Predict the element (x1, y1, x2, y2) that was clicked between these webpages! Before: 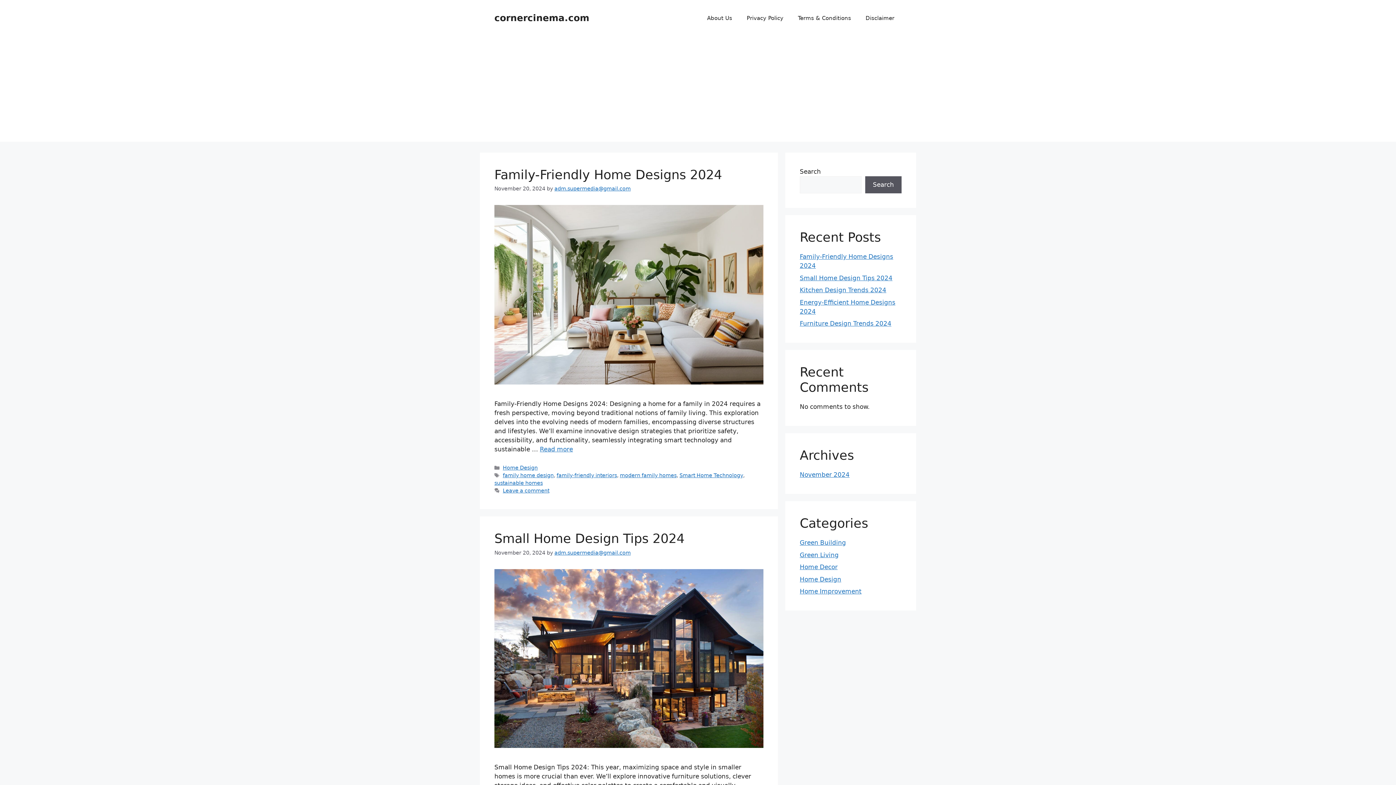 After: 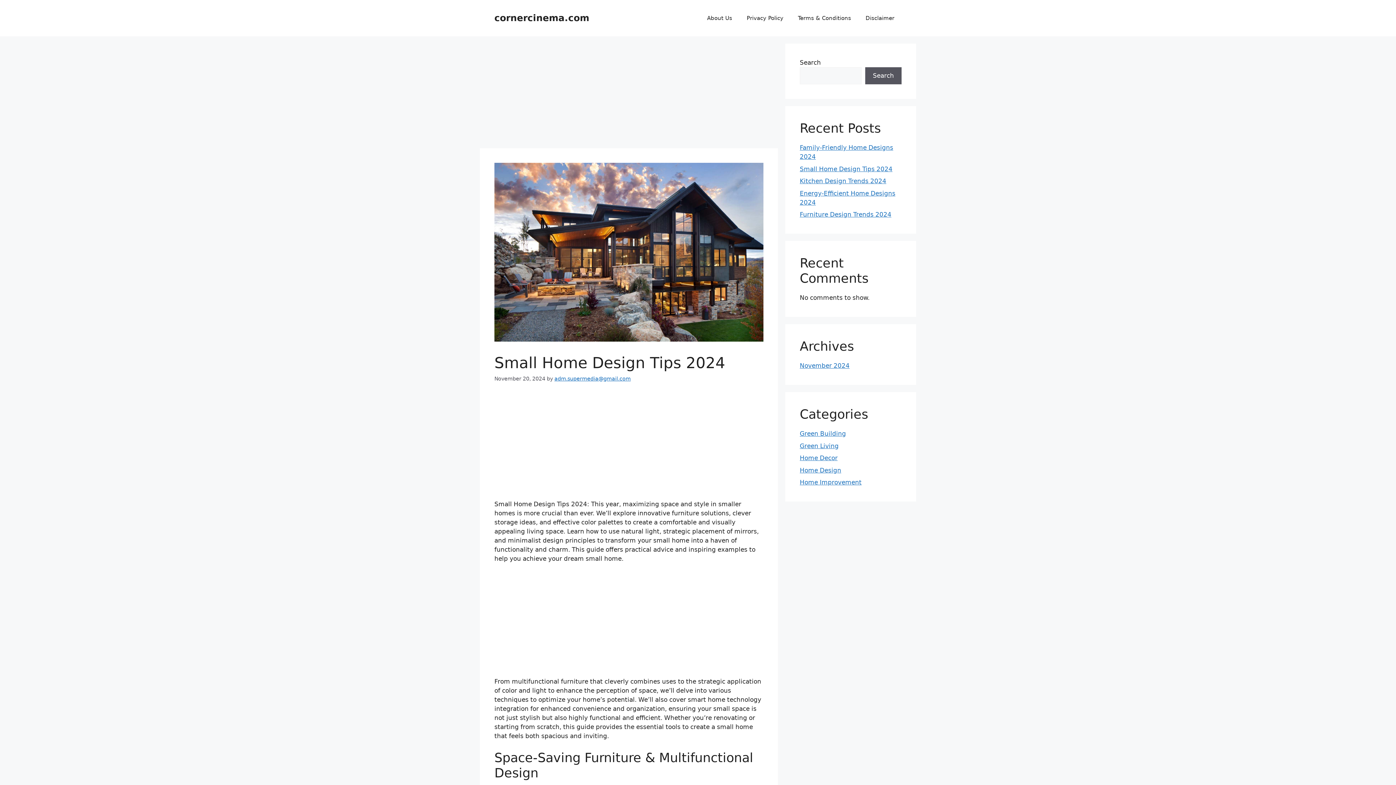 Action: bbox: (494, 742, 763, 749)